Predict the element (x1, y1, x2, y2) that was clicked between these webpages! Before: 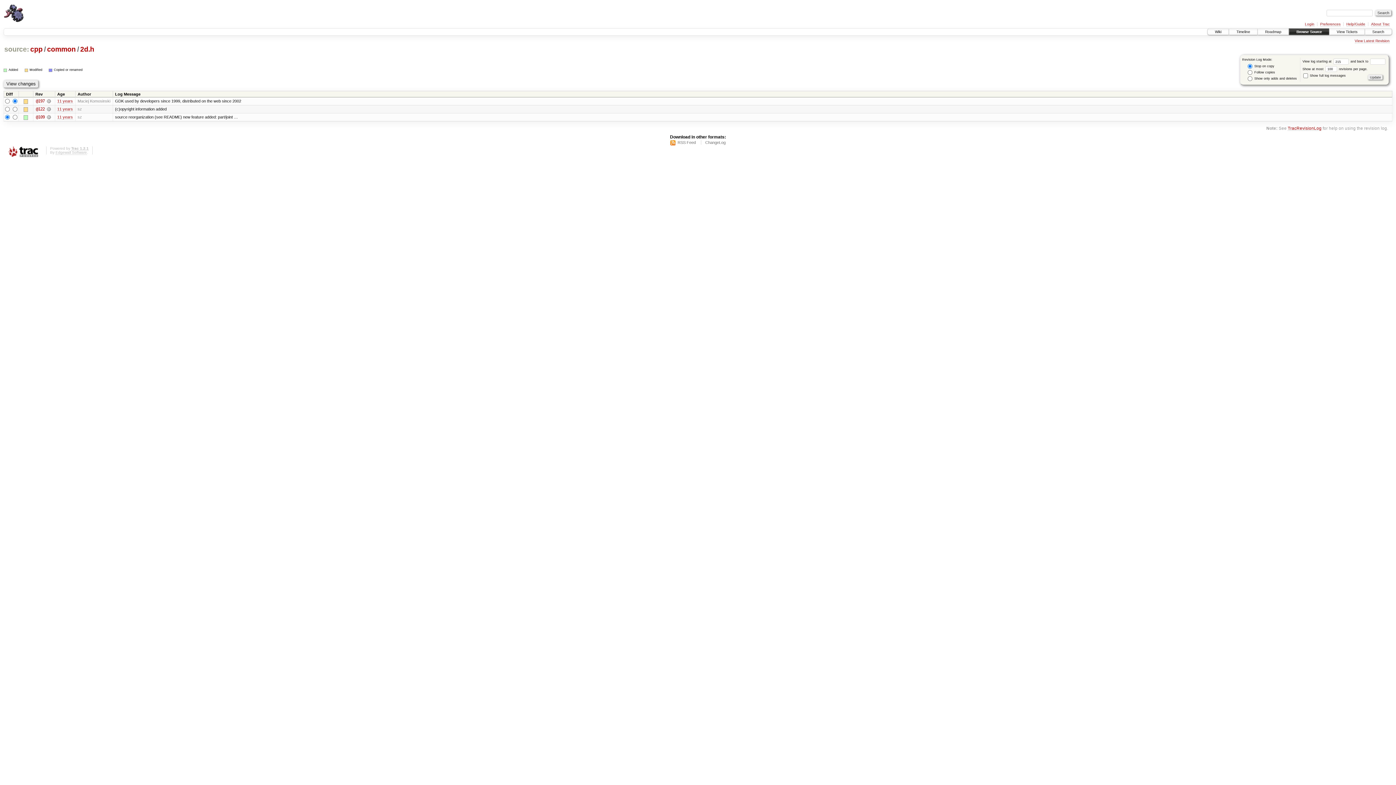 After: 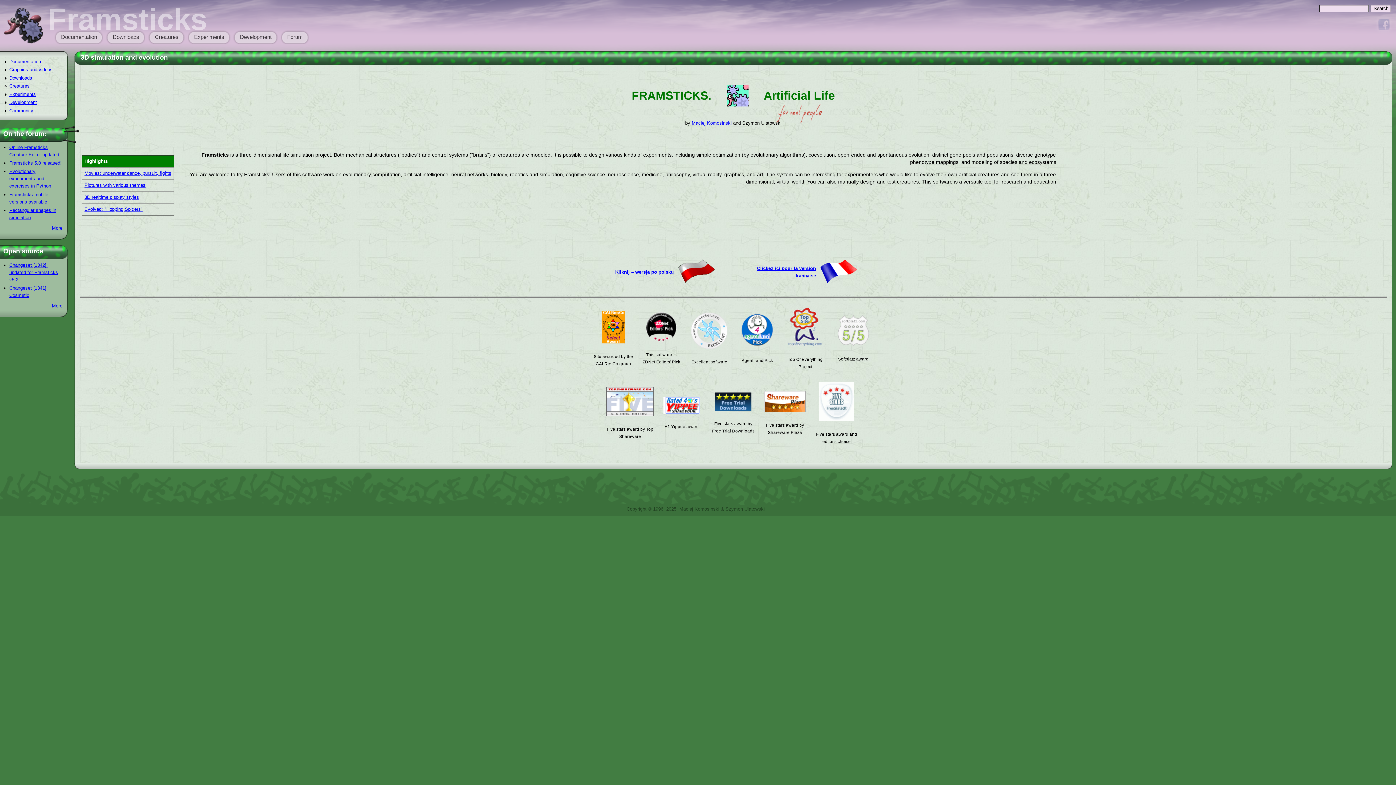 Action: bbox: (3, 3, 23, 9)